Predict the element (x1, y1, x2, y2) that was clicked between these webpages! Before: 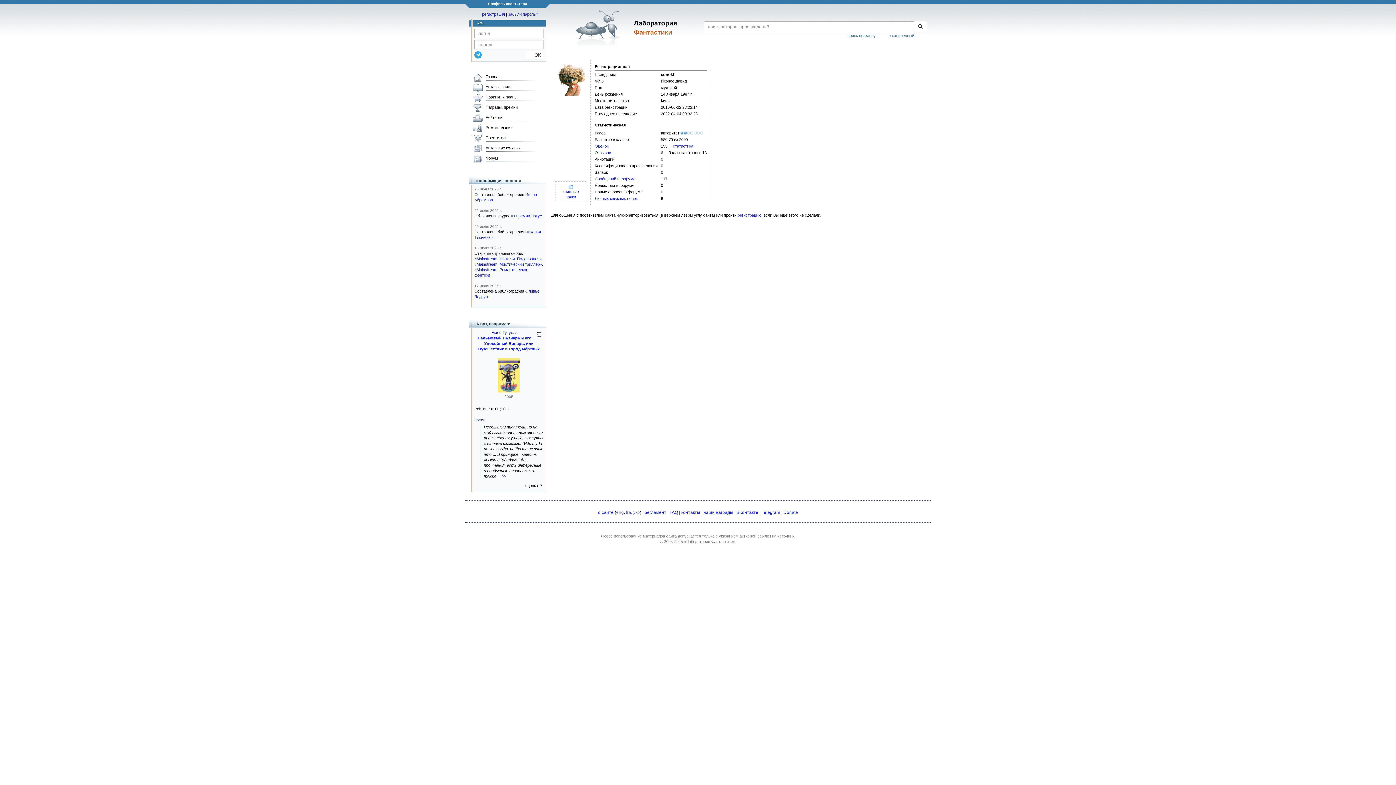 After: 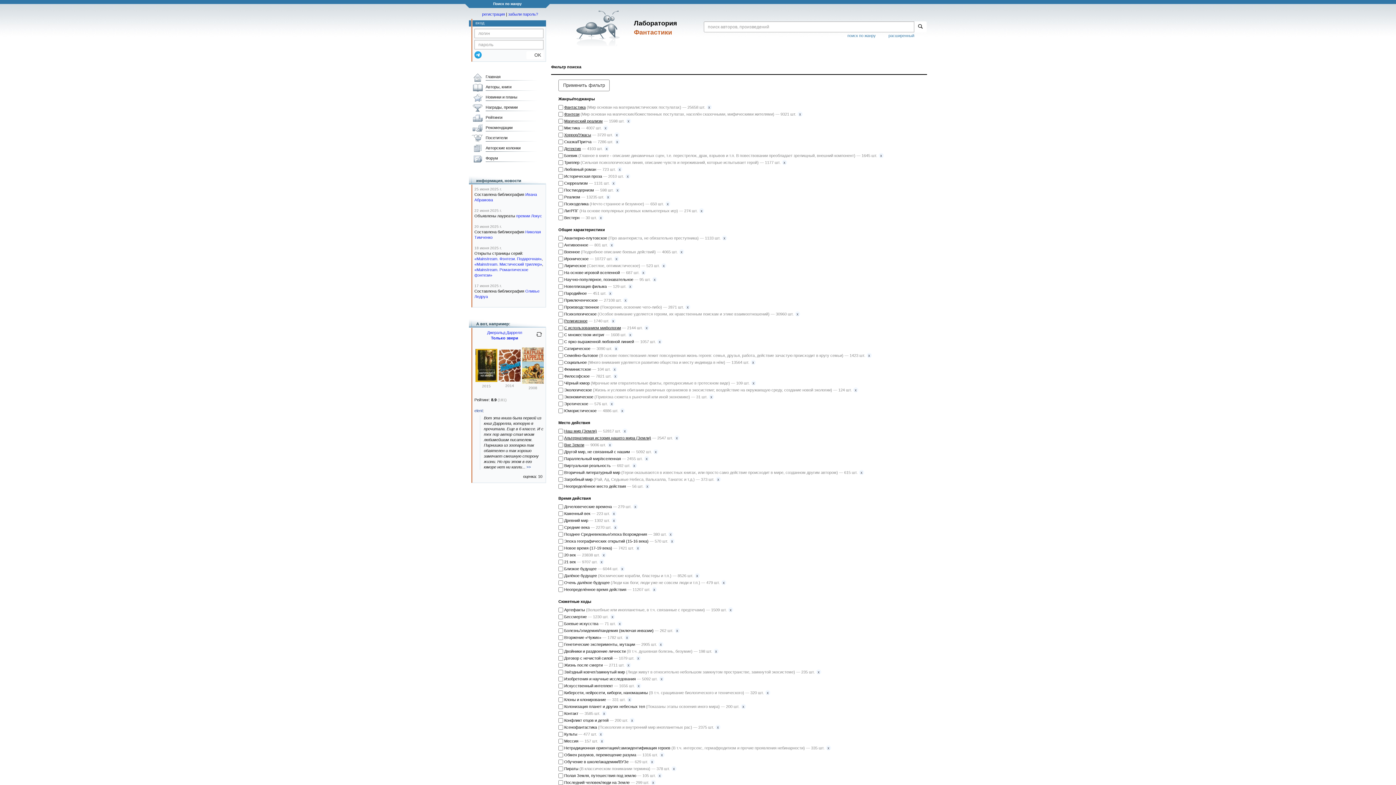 Action: label: поиск по жанру bbox: (847, 33, 876, 38)